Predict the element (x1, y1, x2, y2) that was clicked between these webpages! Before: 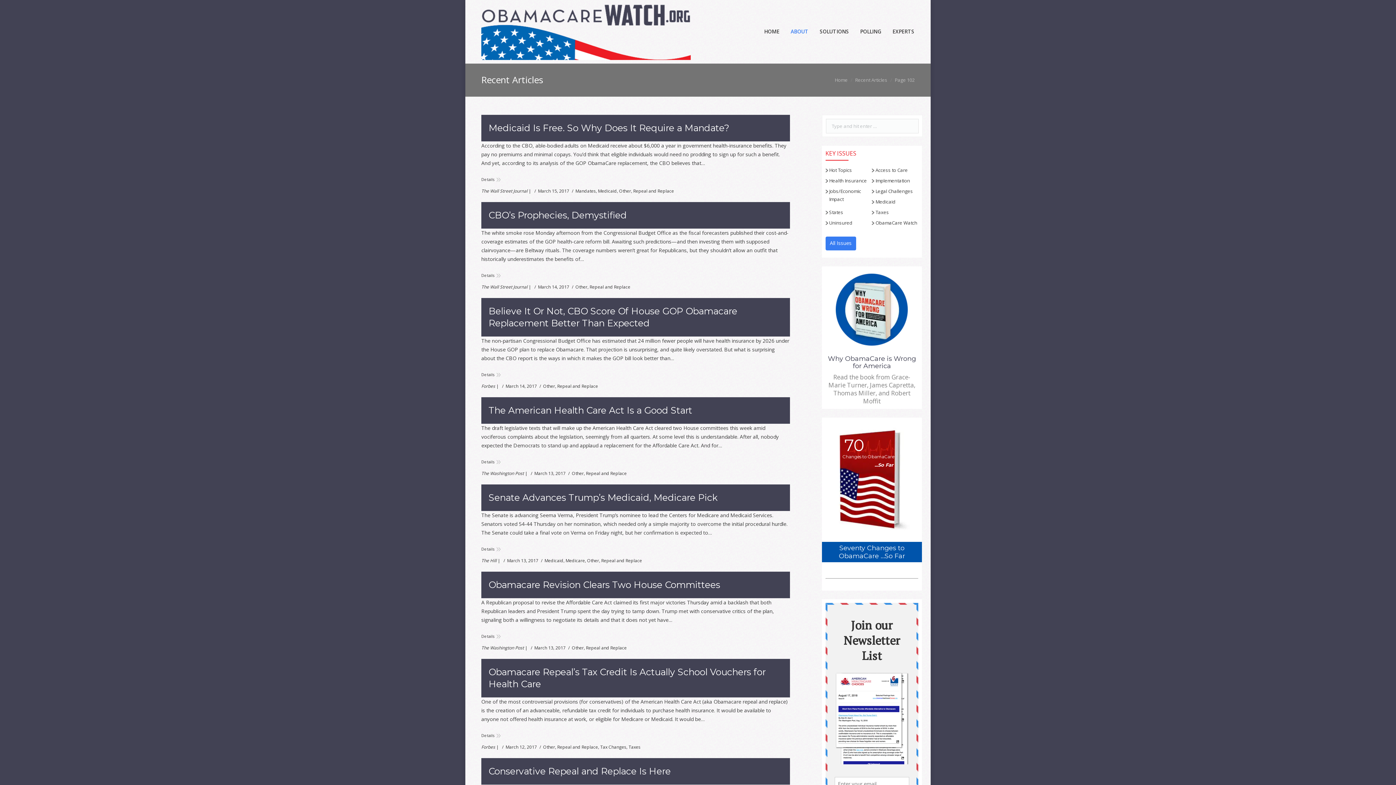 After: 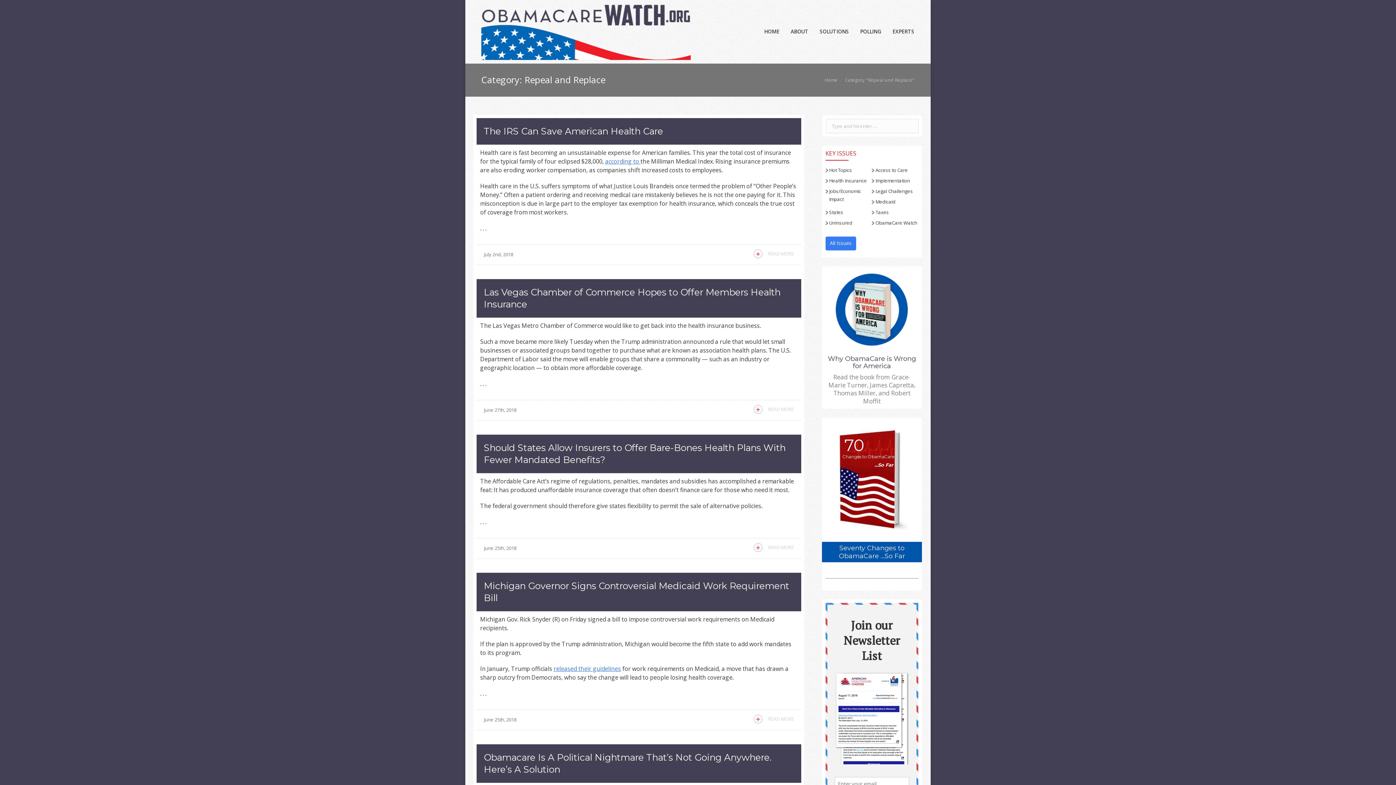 Action: label: Repeal and Replace bbox: (586, 645, 626, 651)